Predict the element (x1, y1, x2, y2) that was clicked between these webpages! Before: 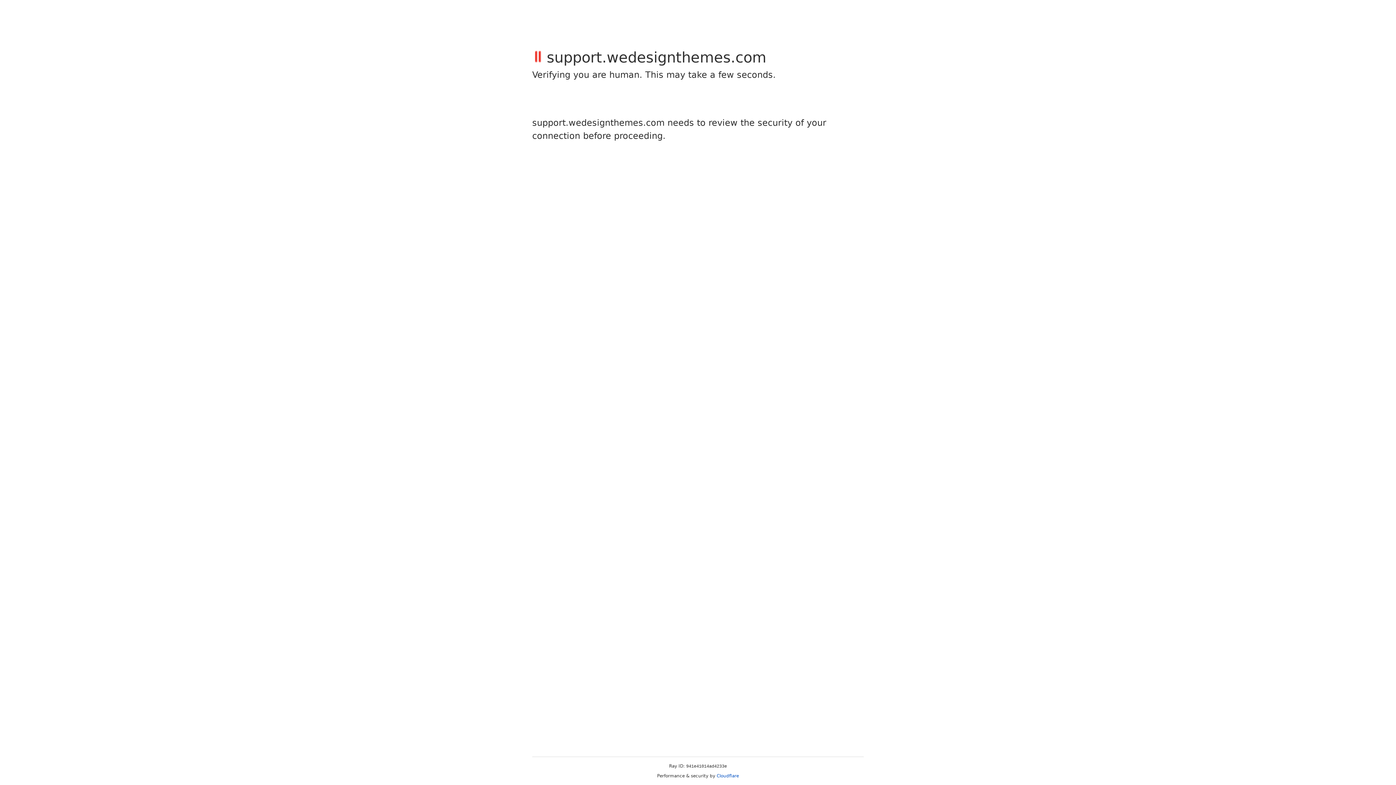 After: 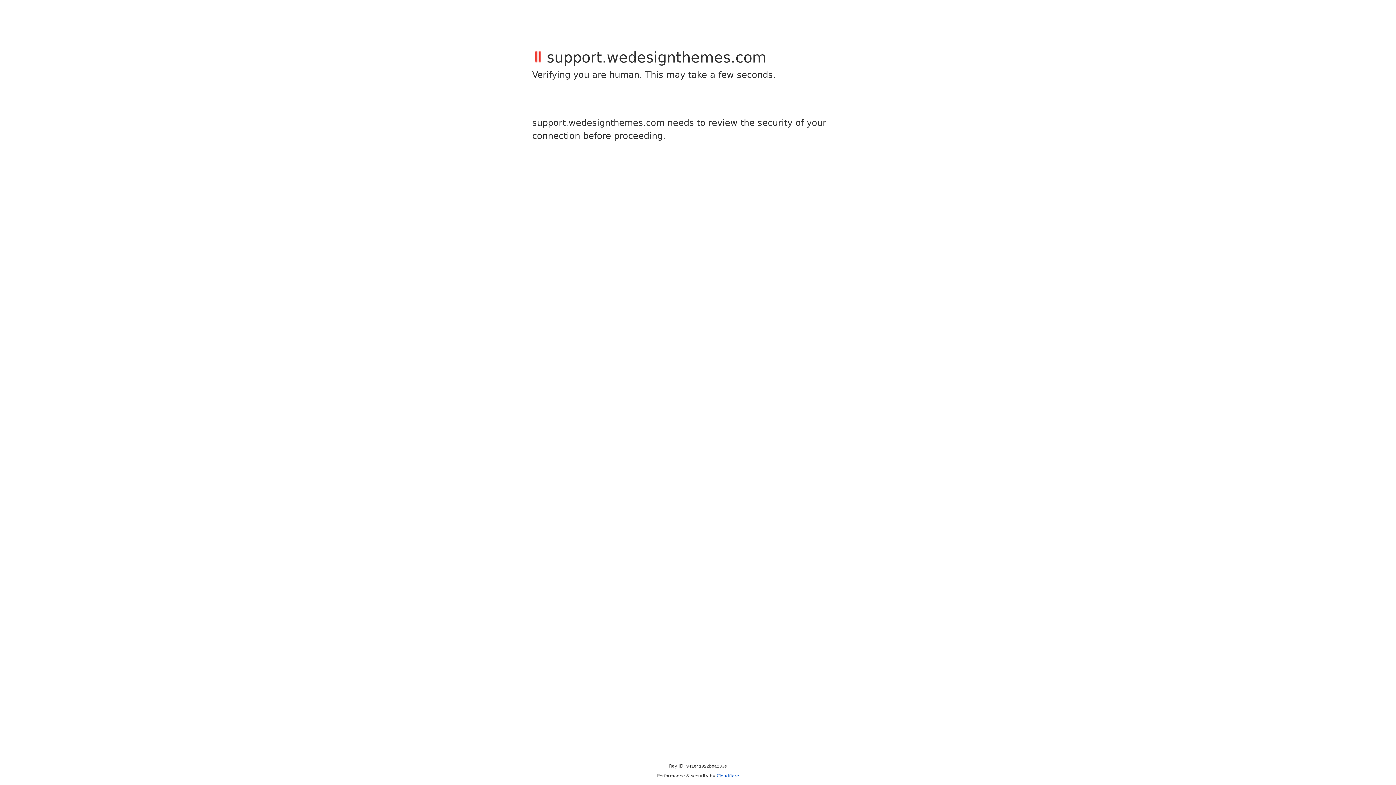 Action: bbox: (716, 773, 739, 778) label: Cloudflare